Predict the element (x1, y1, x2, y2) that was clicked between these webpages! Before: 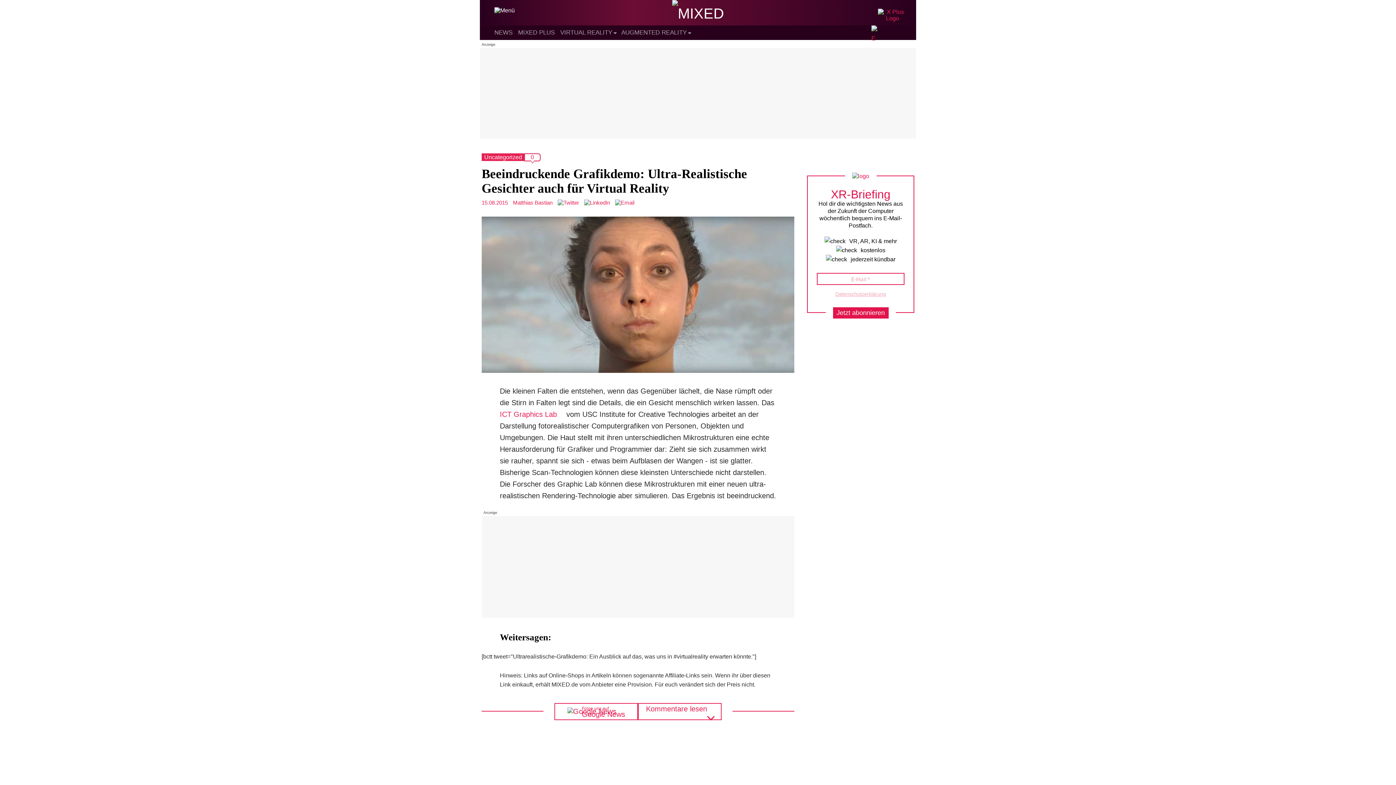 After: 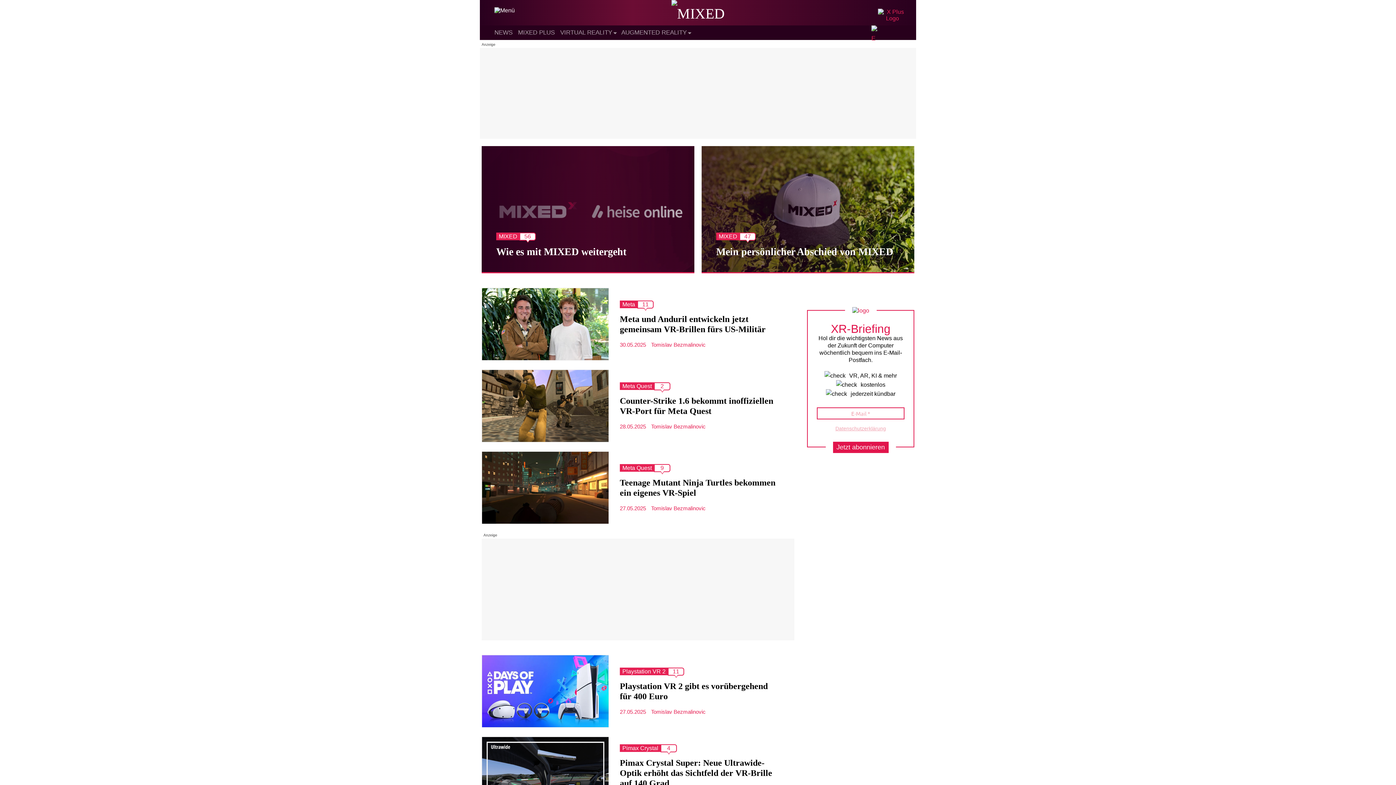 Action: bbox: (672, 5, 724, 21) label: MIXED